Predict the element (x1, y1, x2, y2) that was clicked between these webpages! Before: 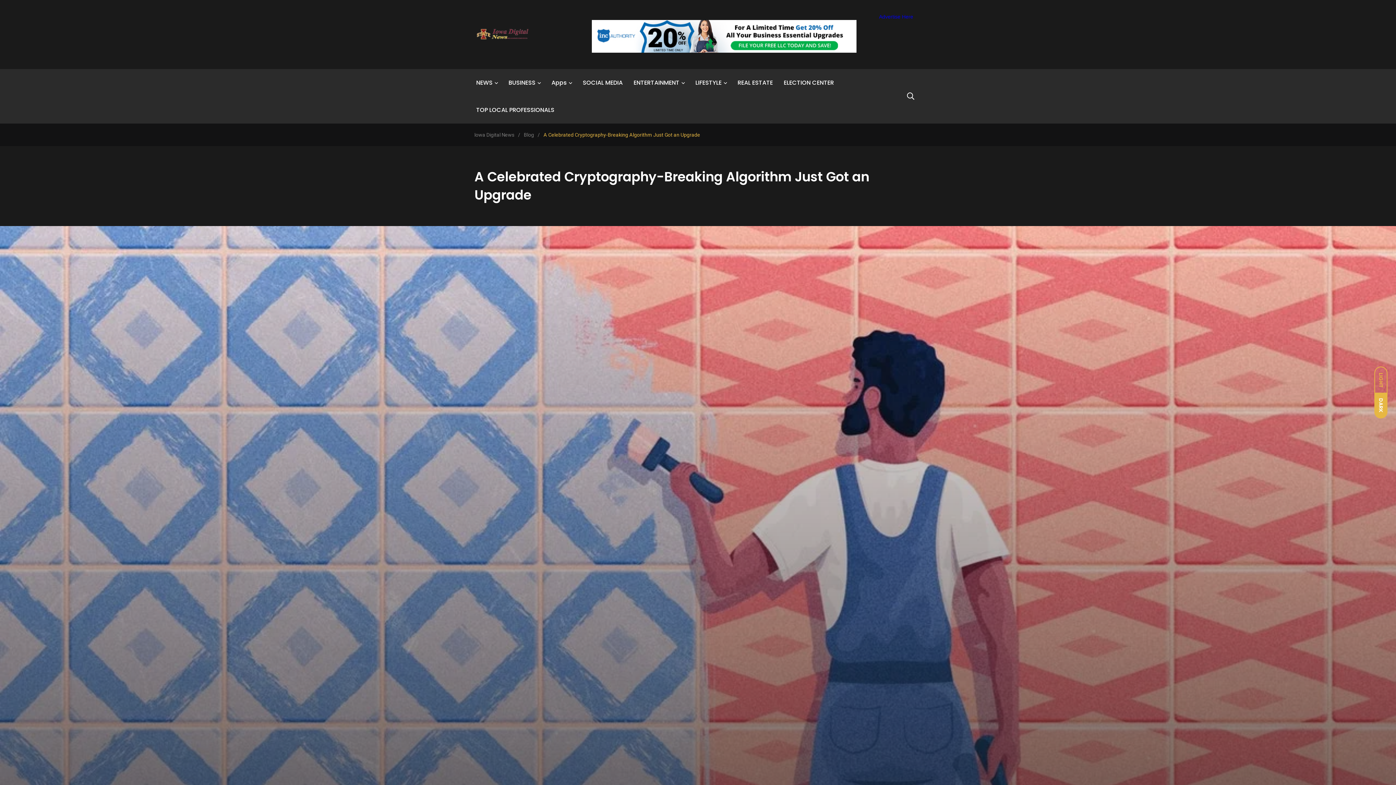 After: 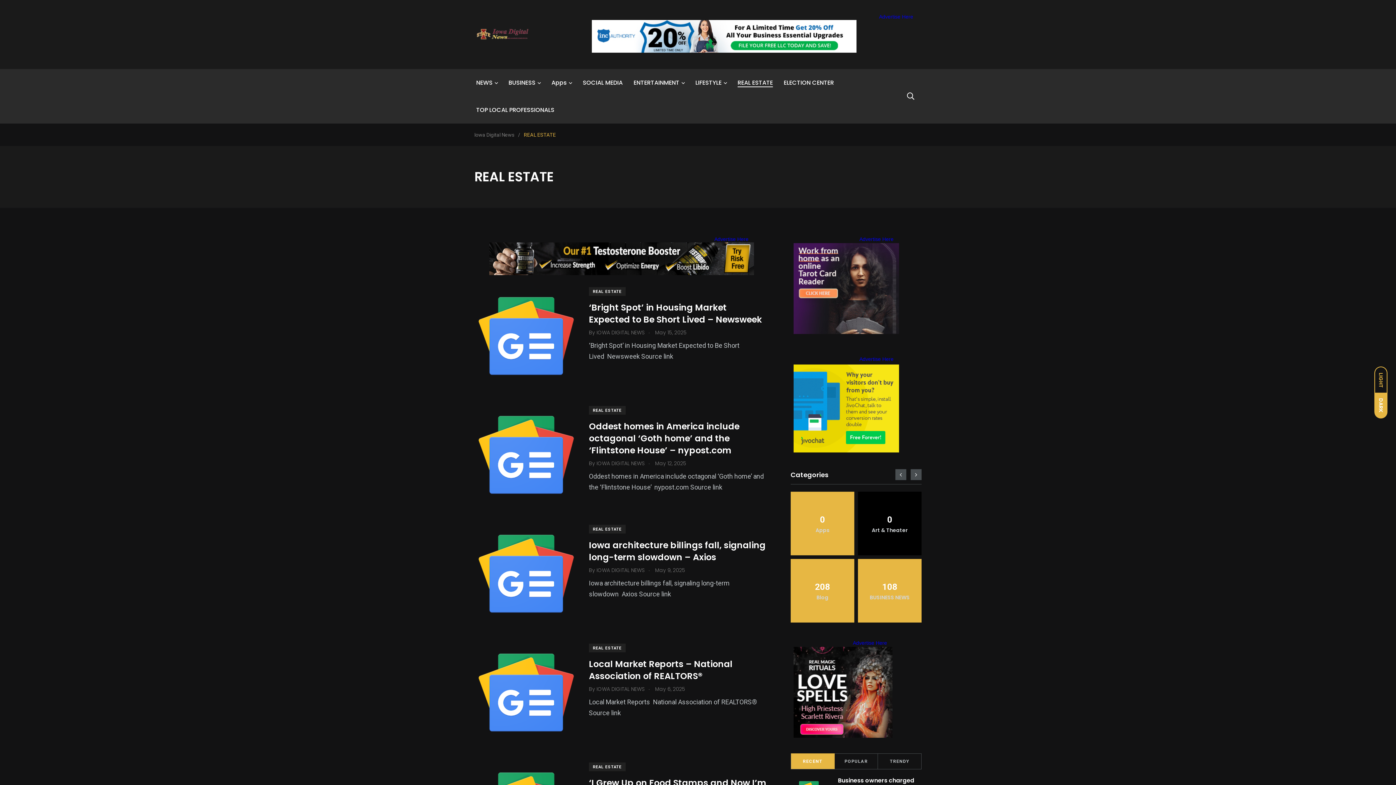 Action: bbox: (737, 78, 773, 87) label: REAL ESTATE